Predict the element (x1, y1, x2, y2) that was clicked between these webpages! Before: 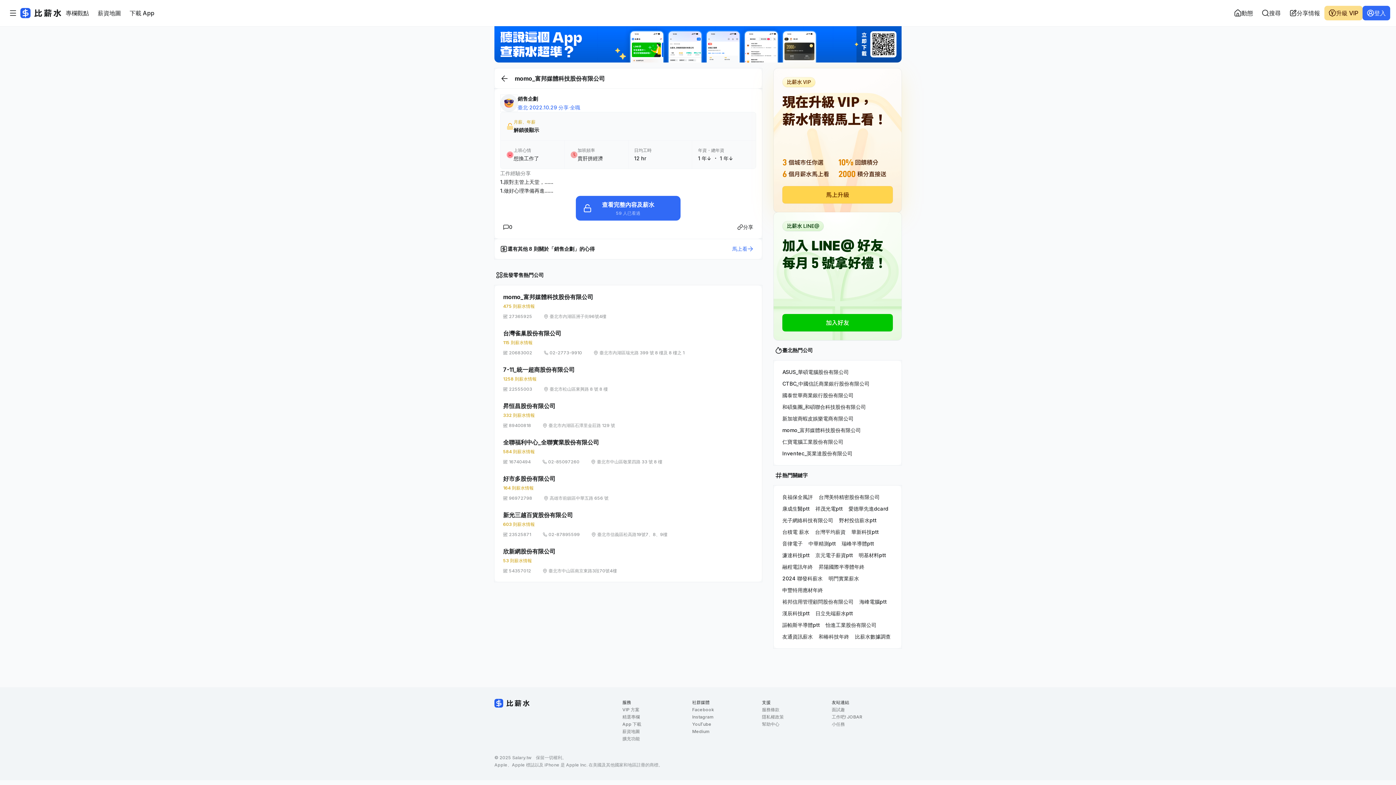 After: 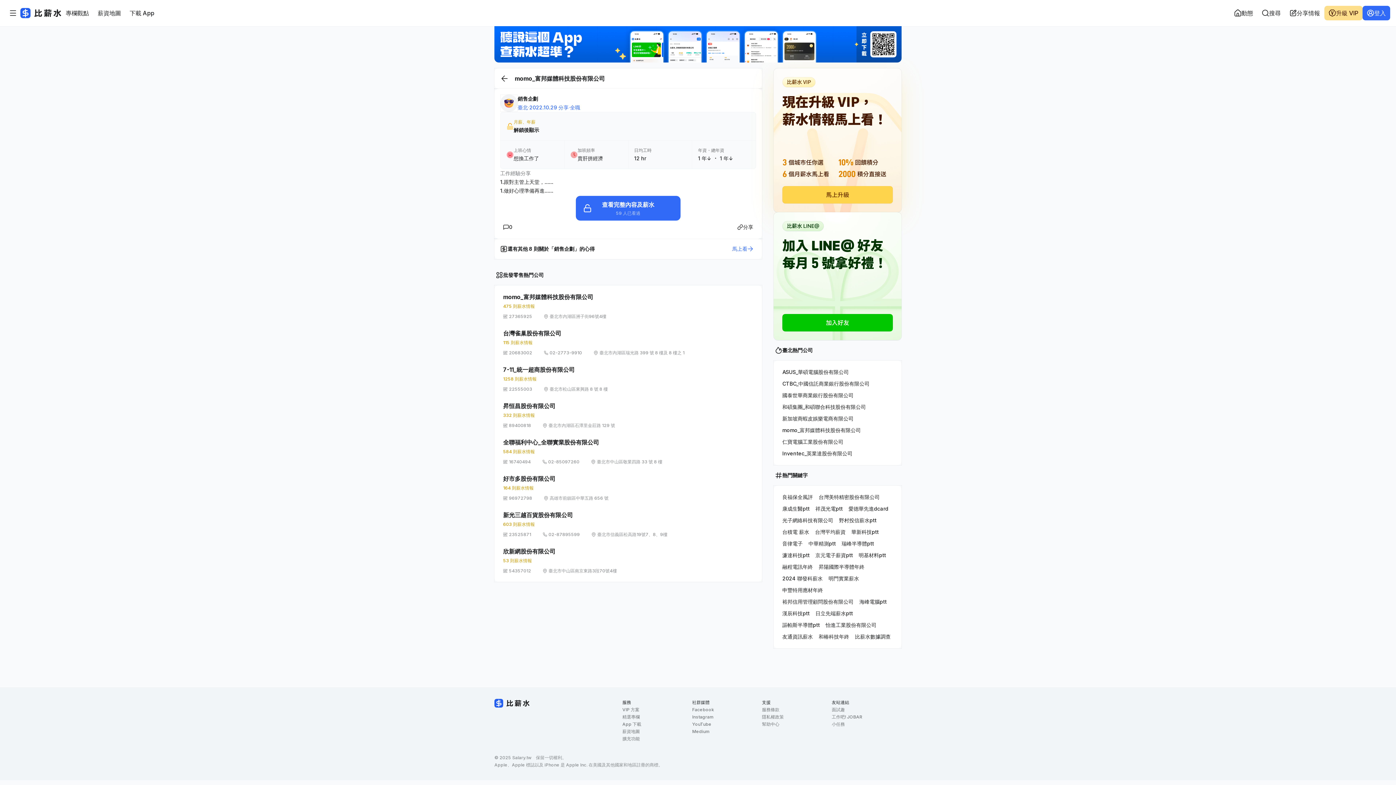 Action: bbox: (517, 94, 538, 103) label: 銷售企劃